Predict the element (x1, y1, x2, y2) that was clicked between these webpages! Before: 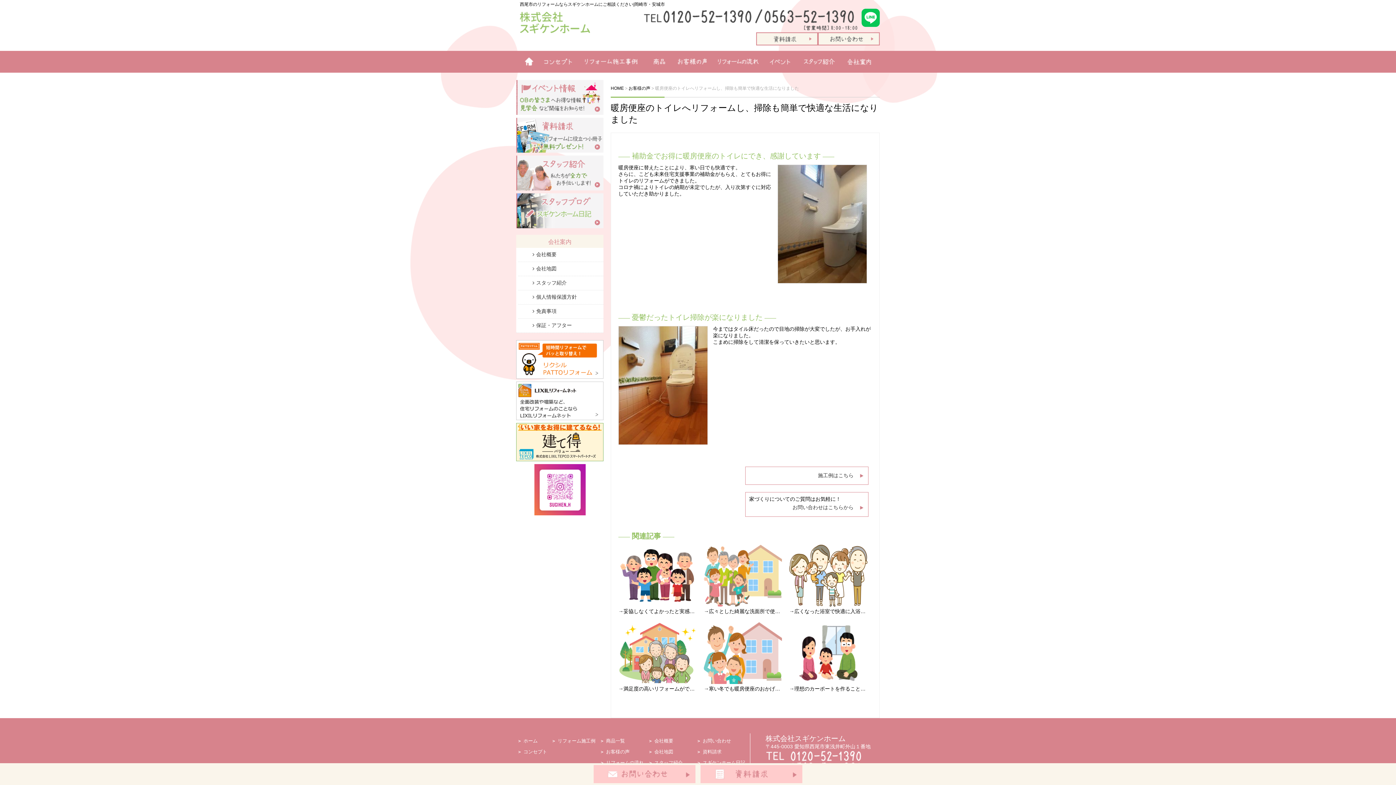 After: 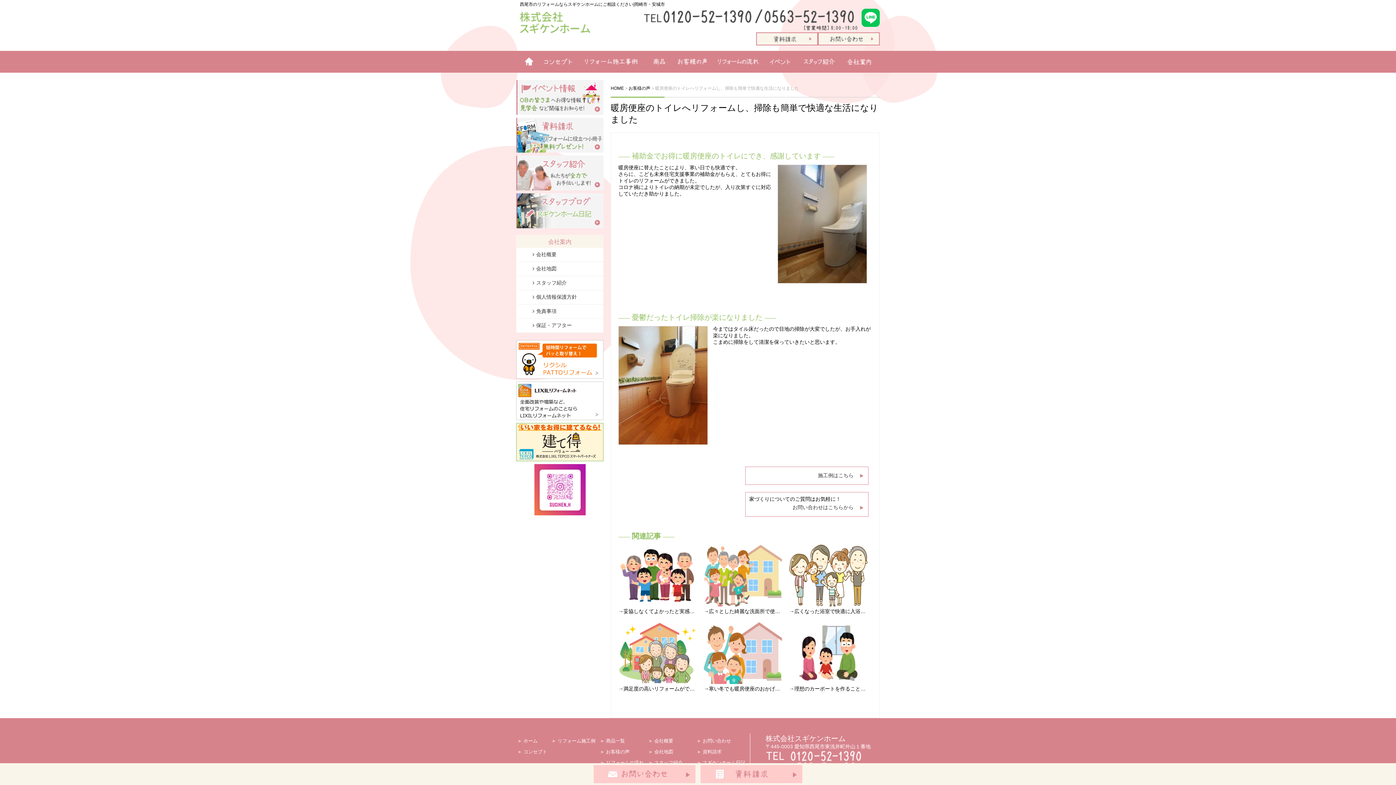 Action: bbox: (516, 417, 603, 423) label:  